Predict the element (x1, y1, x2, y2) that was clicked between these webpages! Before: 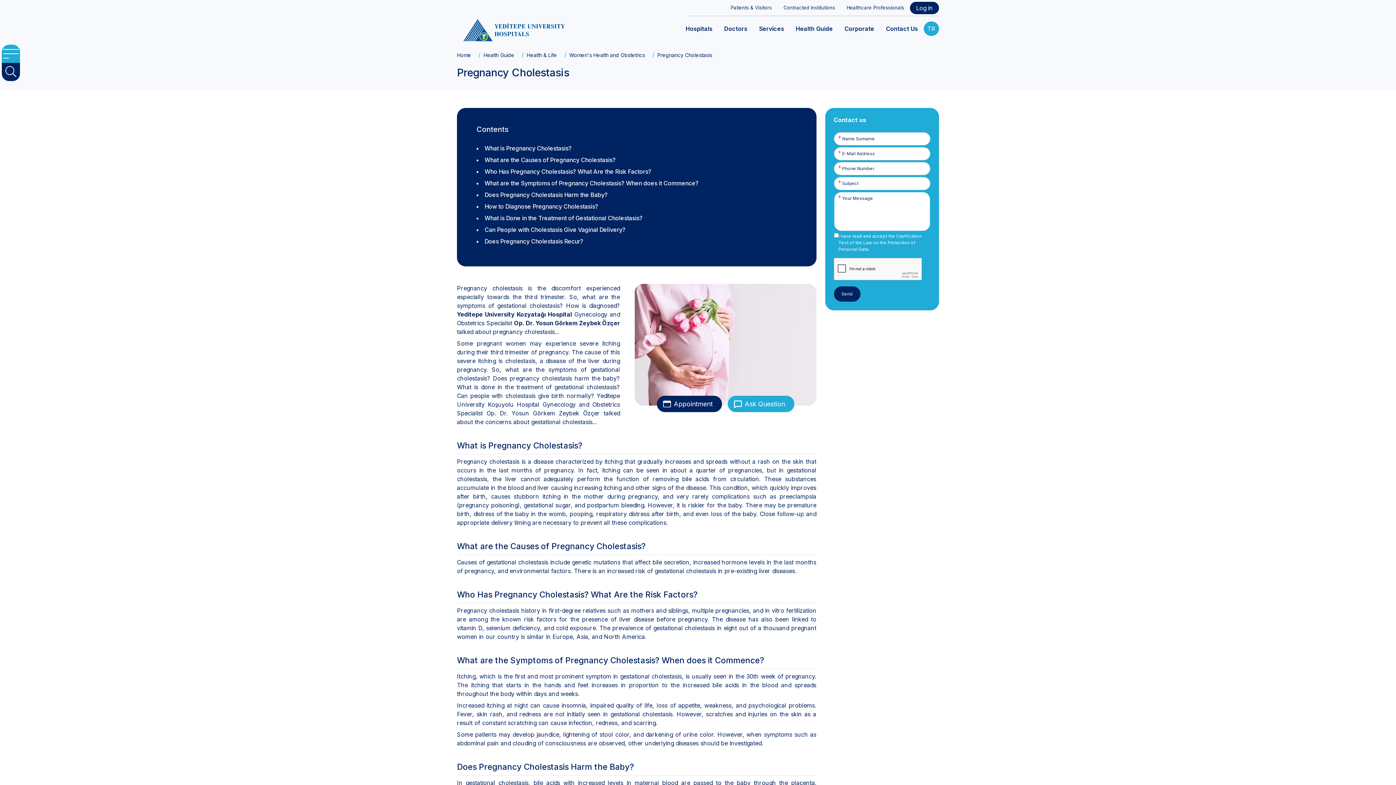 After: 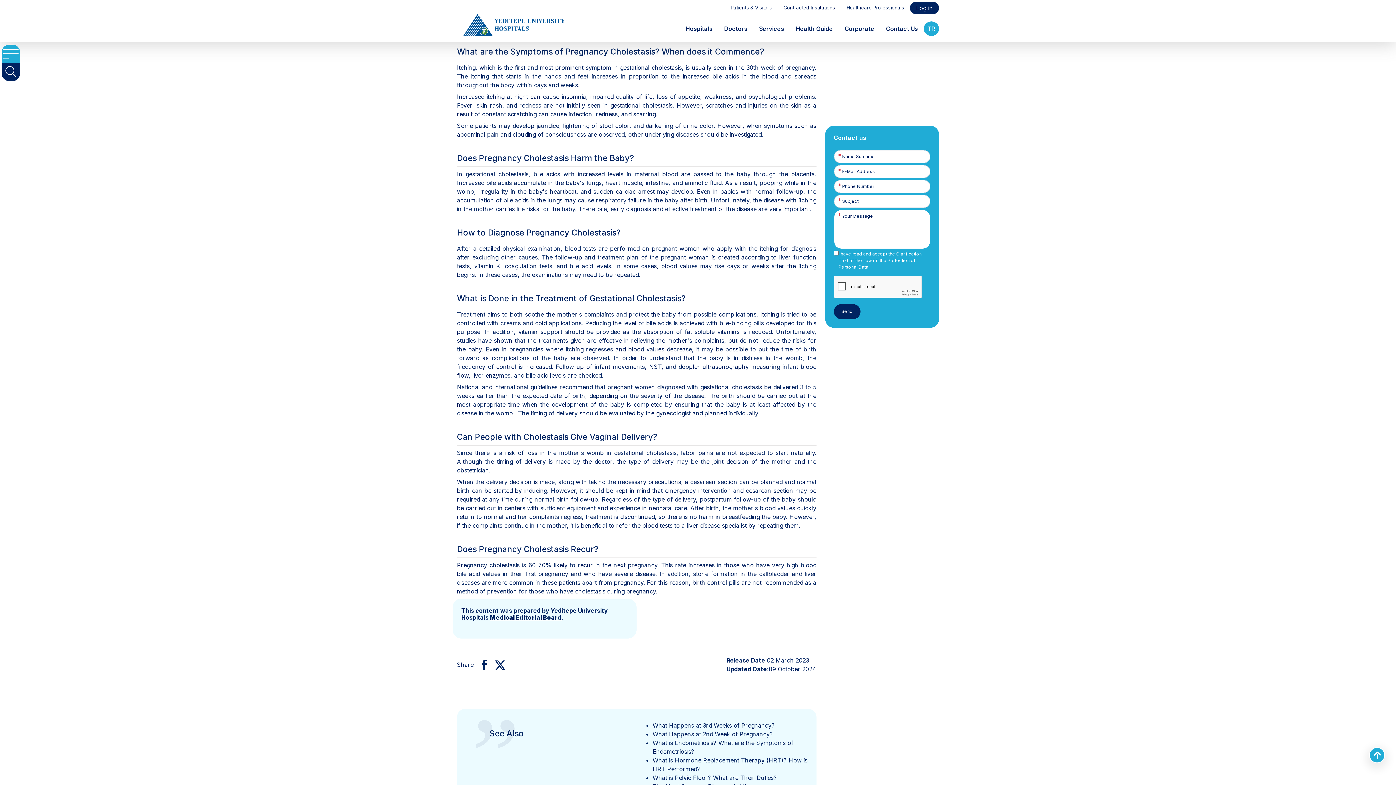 Action: bbox: (484, 179, 698, 186) label: What are the Symptoms of Pregnancy Cholestasis? When does it Commence?